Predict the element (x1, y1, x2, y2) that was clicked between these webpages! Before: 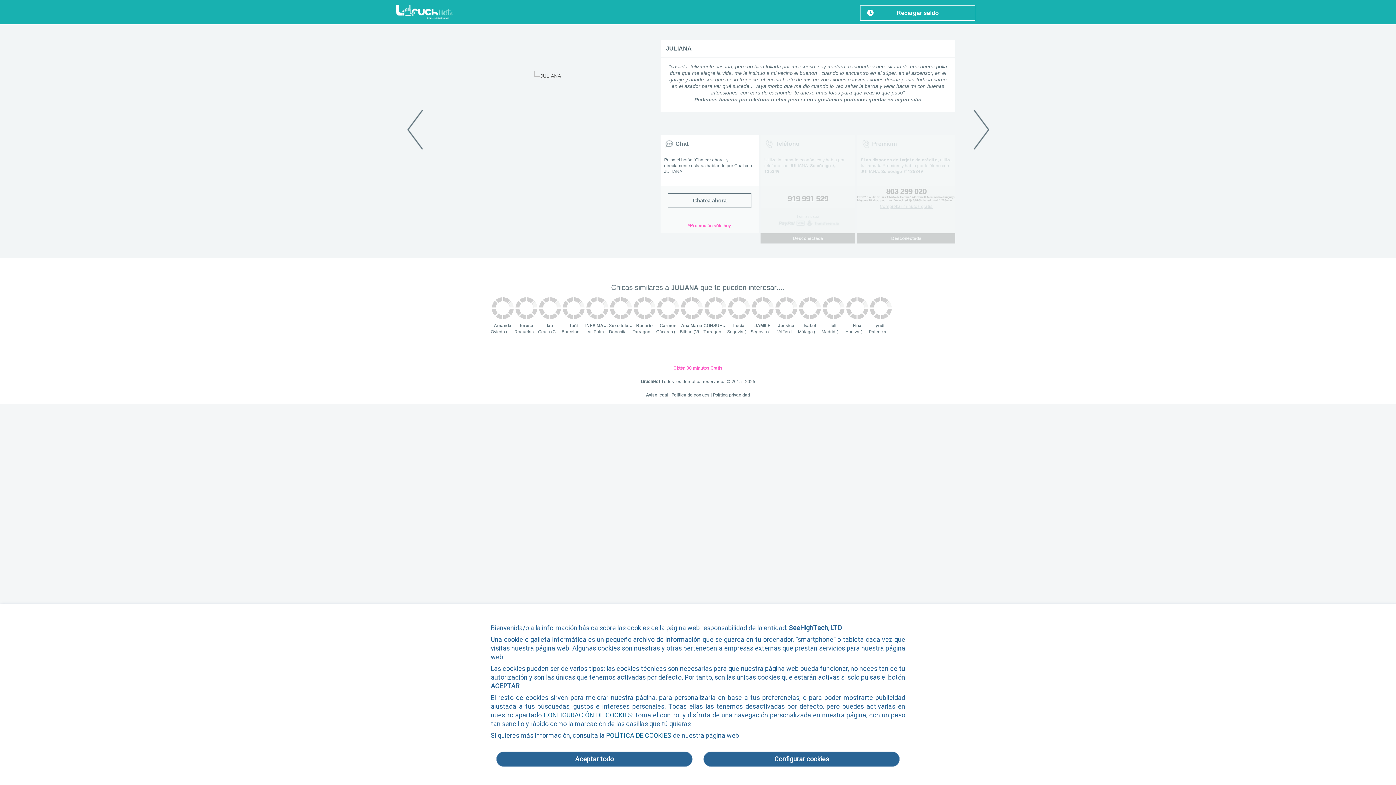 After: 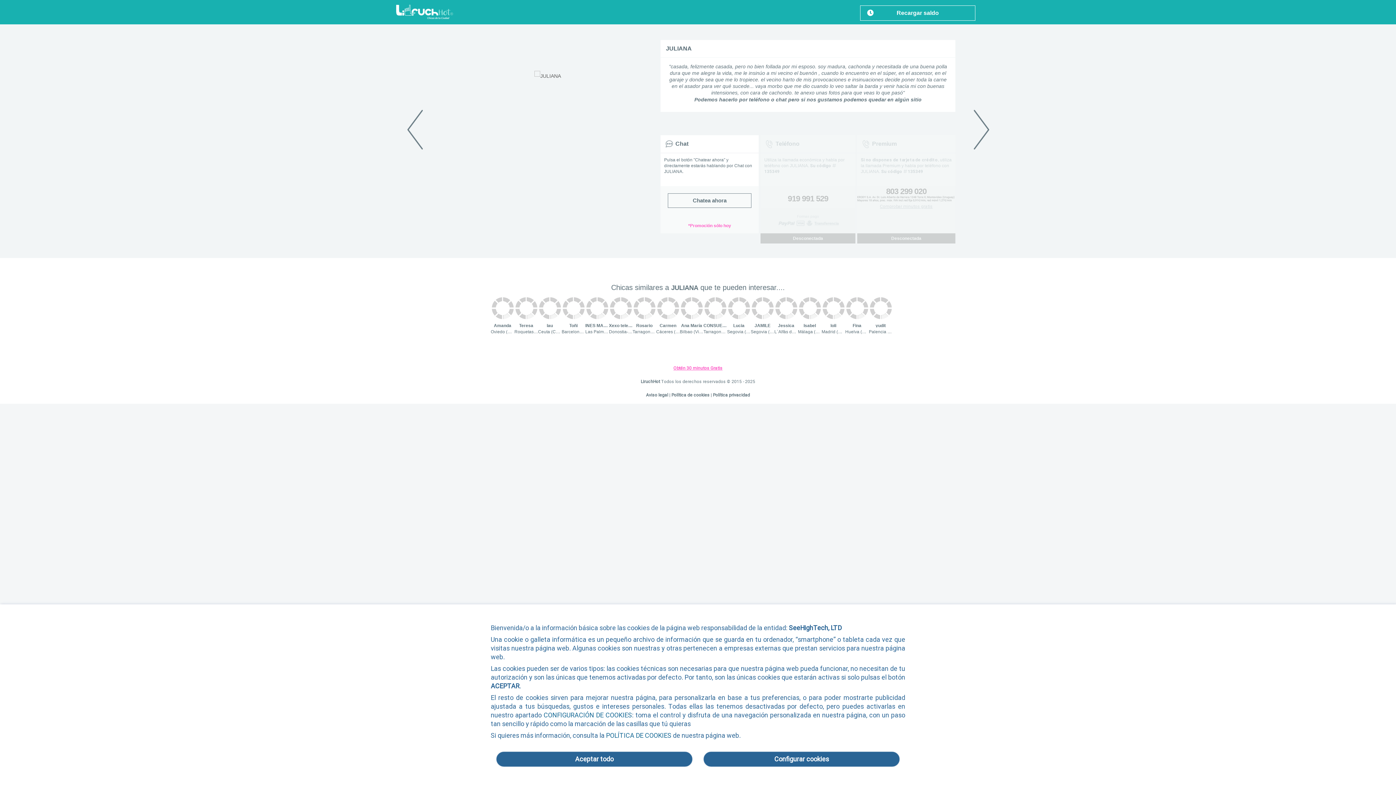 Action: bbox: (680, 297, 703, 319)